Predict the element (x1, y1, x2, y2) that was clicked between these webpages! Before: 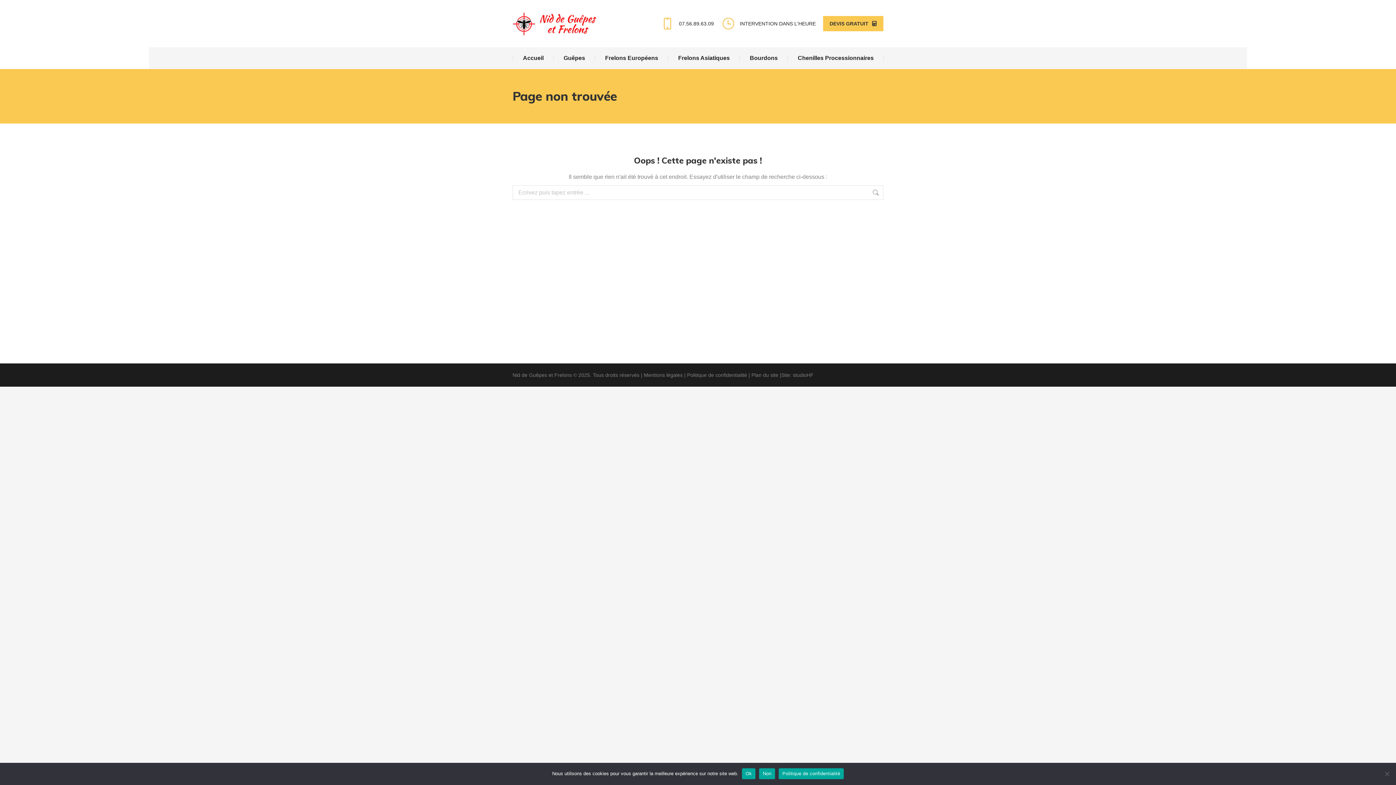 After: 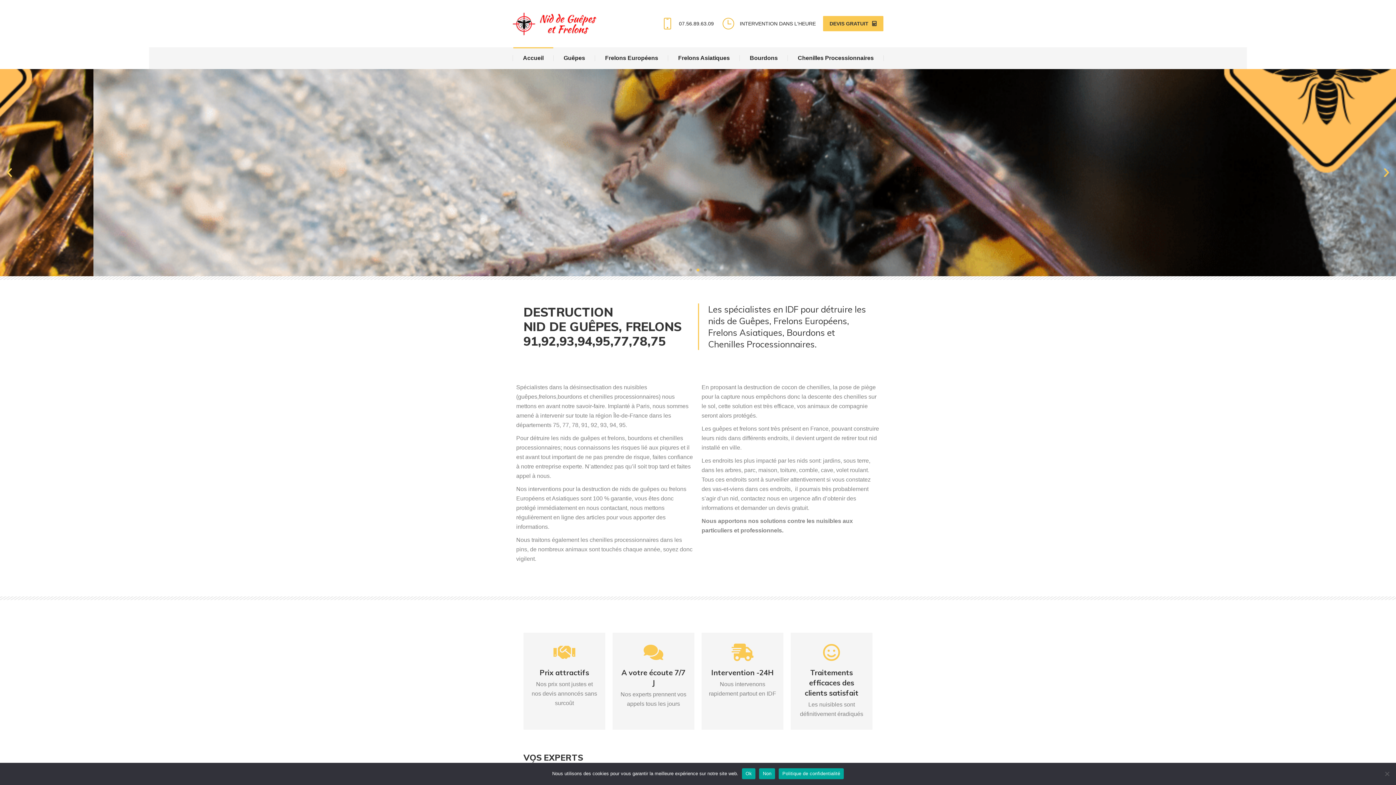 Action: bbox: (512, 11, 600, 35)